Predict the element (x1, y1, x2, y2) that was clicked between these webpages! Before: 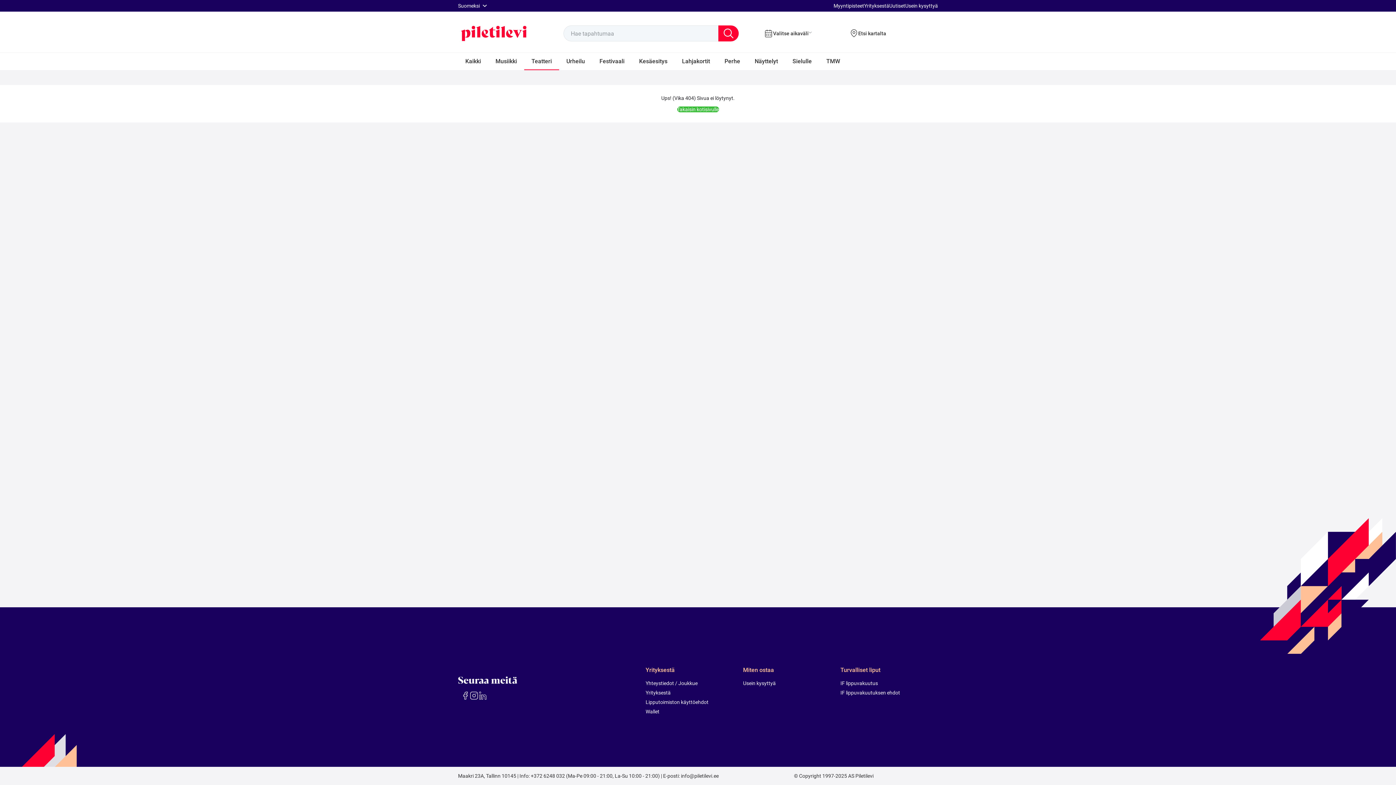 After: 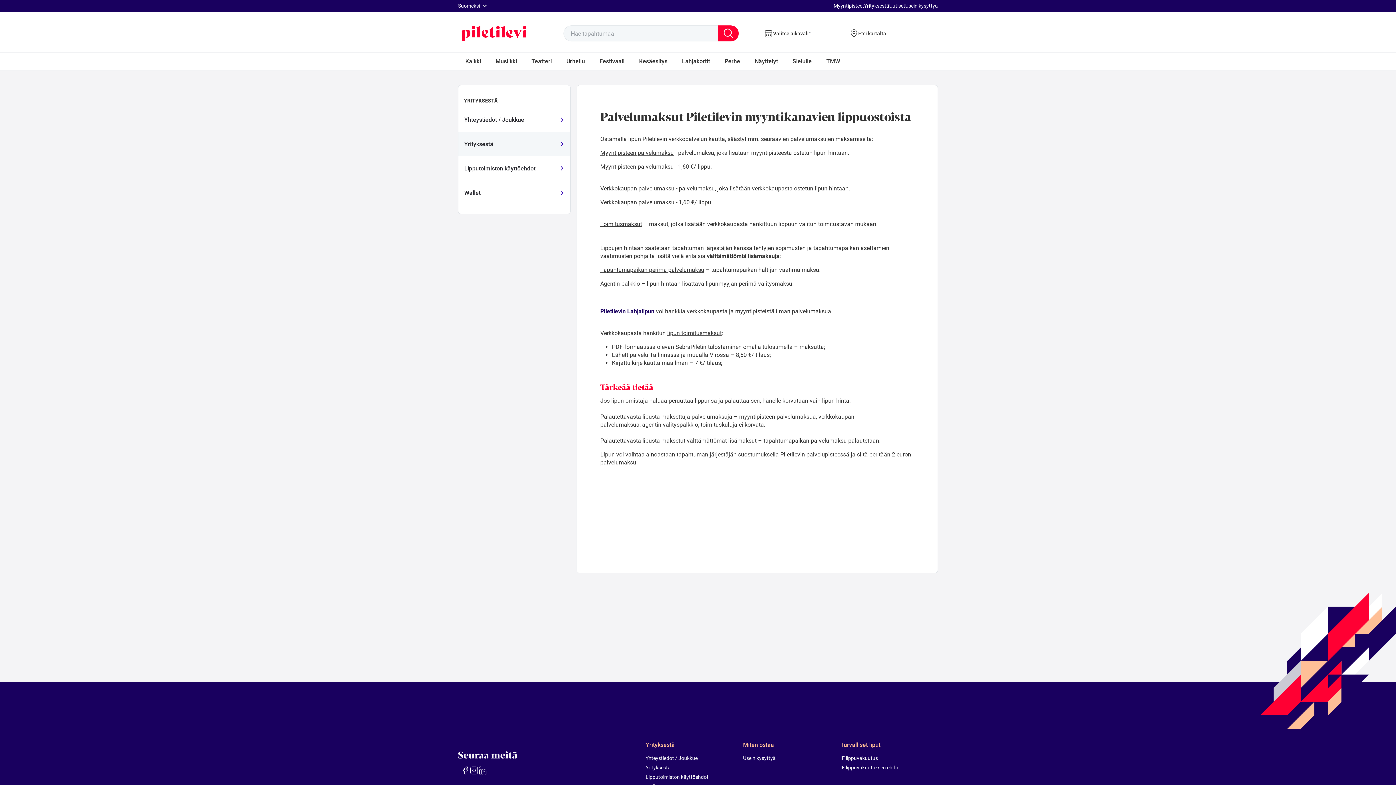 Action: label: Yrityksestä bbox: (645, 689, 734, 696)